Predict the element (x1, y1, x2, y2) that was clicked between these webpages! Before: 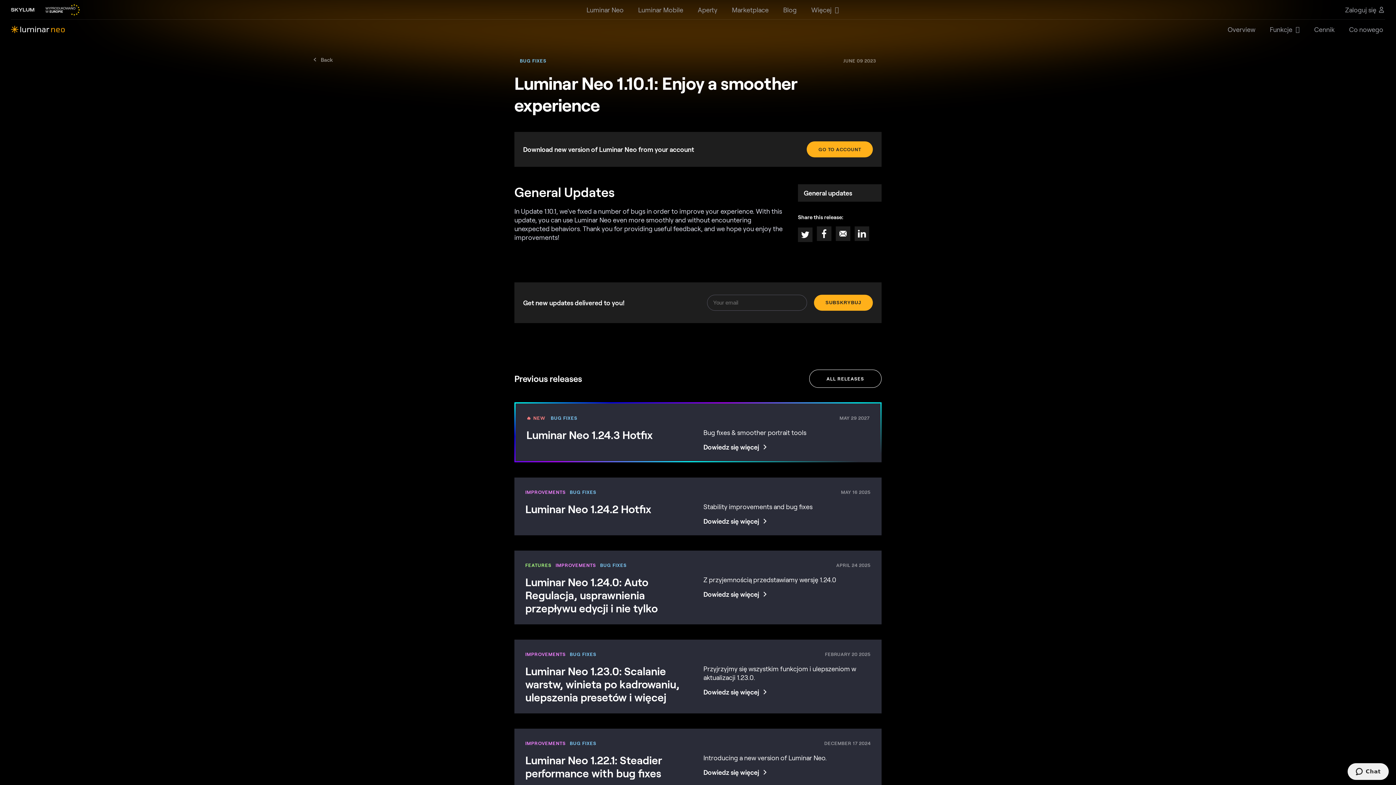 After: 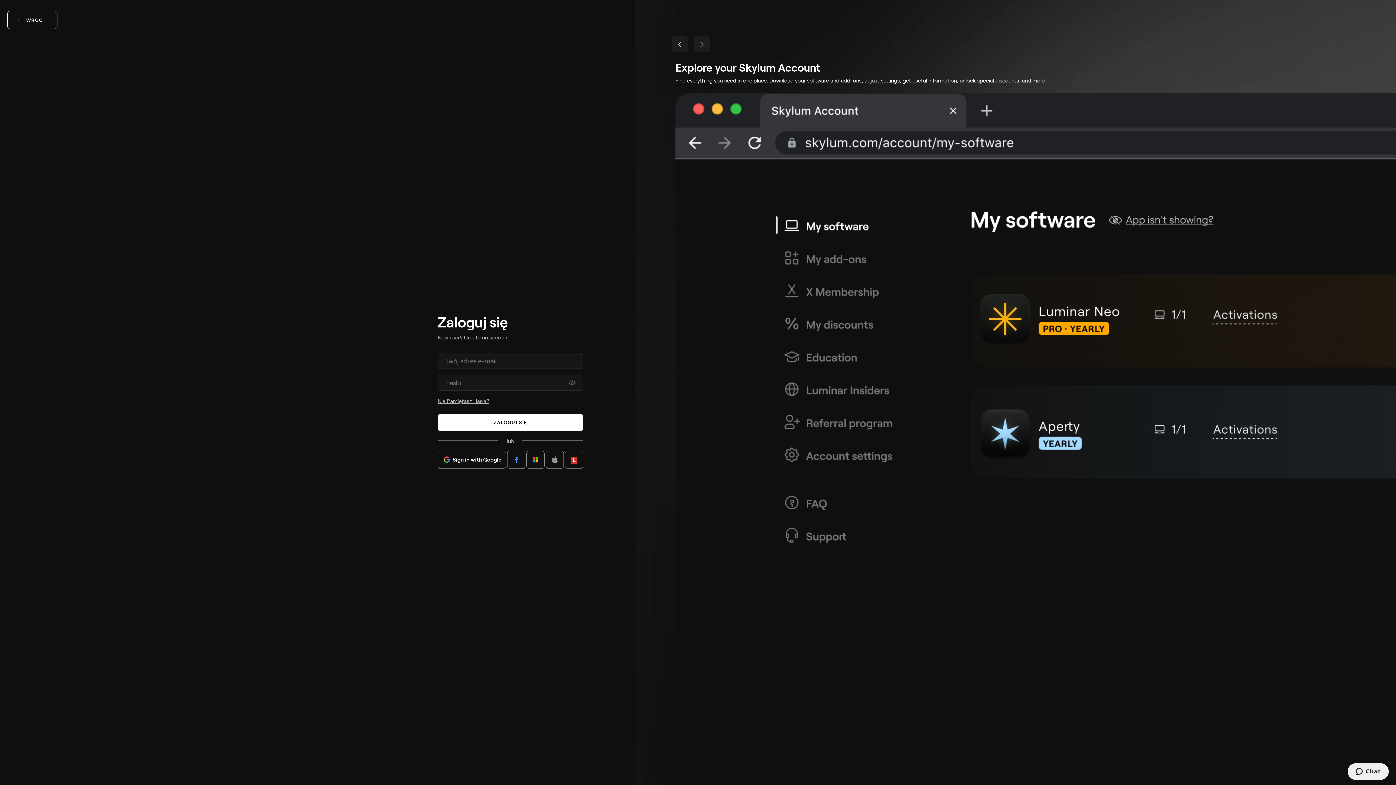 Action: label: Zaloguj się bbox: (1345, 0, 1385, 19)